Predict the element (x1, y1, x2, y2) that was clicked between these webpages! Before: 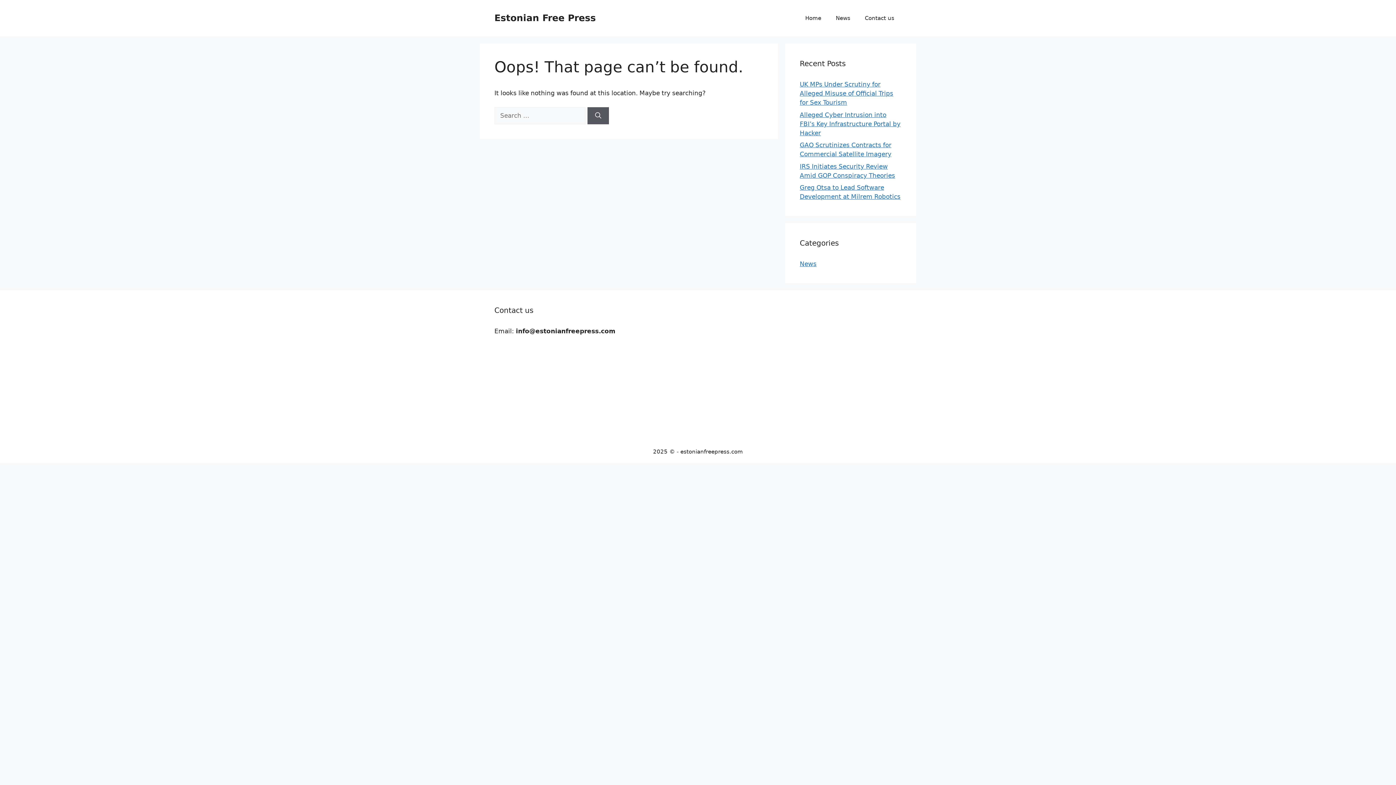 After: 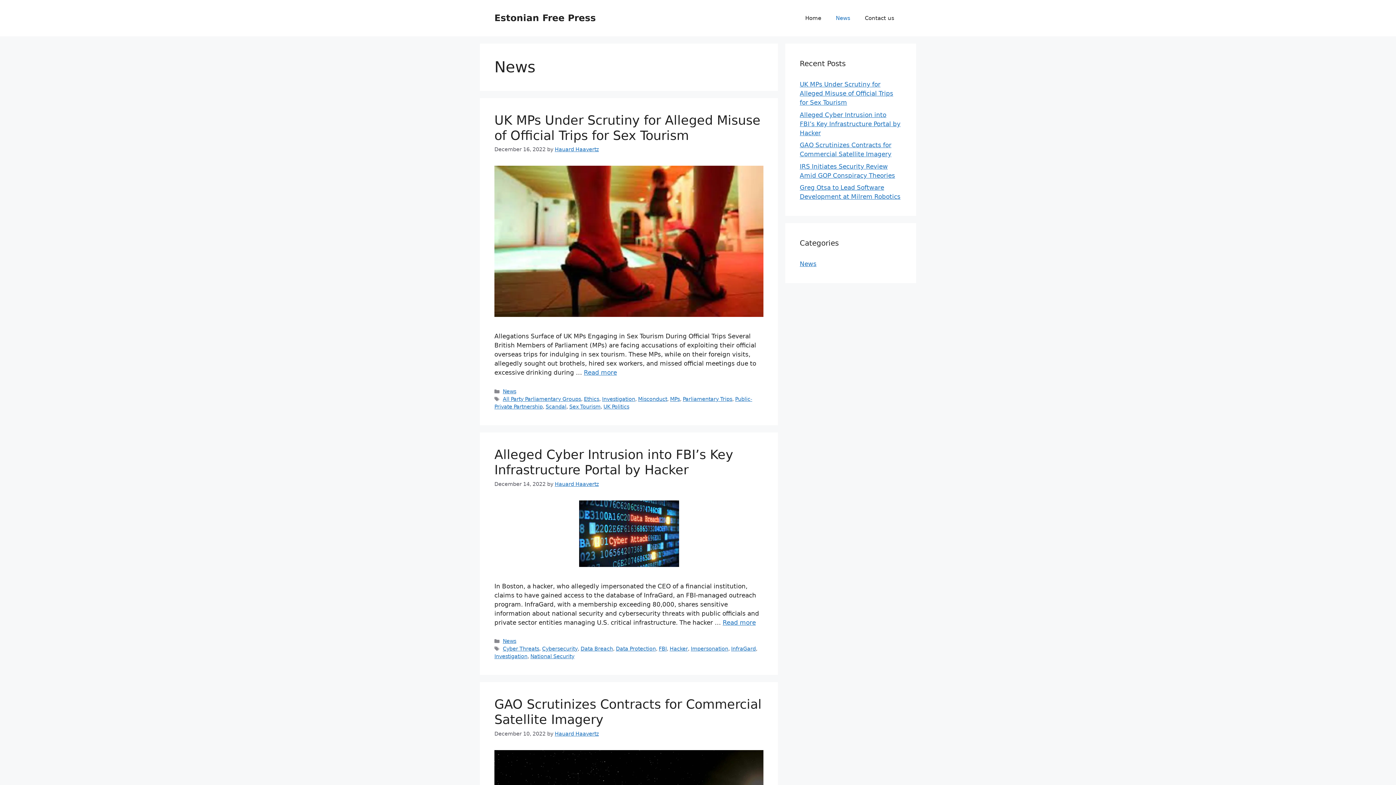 Action: bbox: (800, 260, 816, 267) label: News